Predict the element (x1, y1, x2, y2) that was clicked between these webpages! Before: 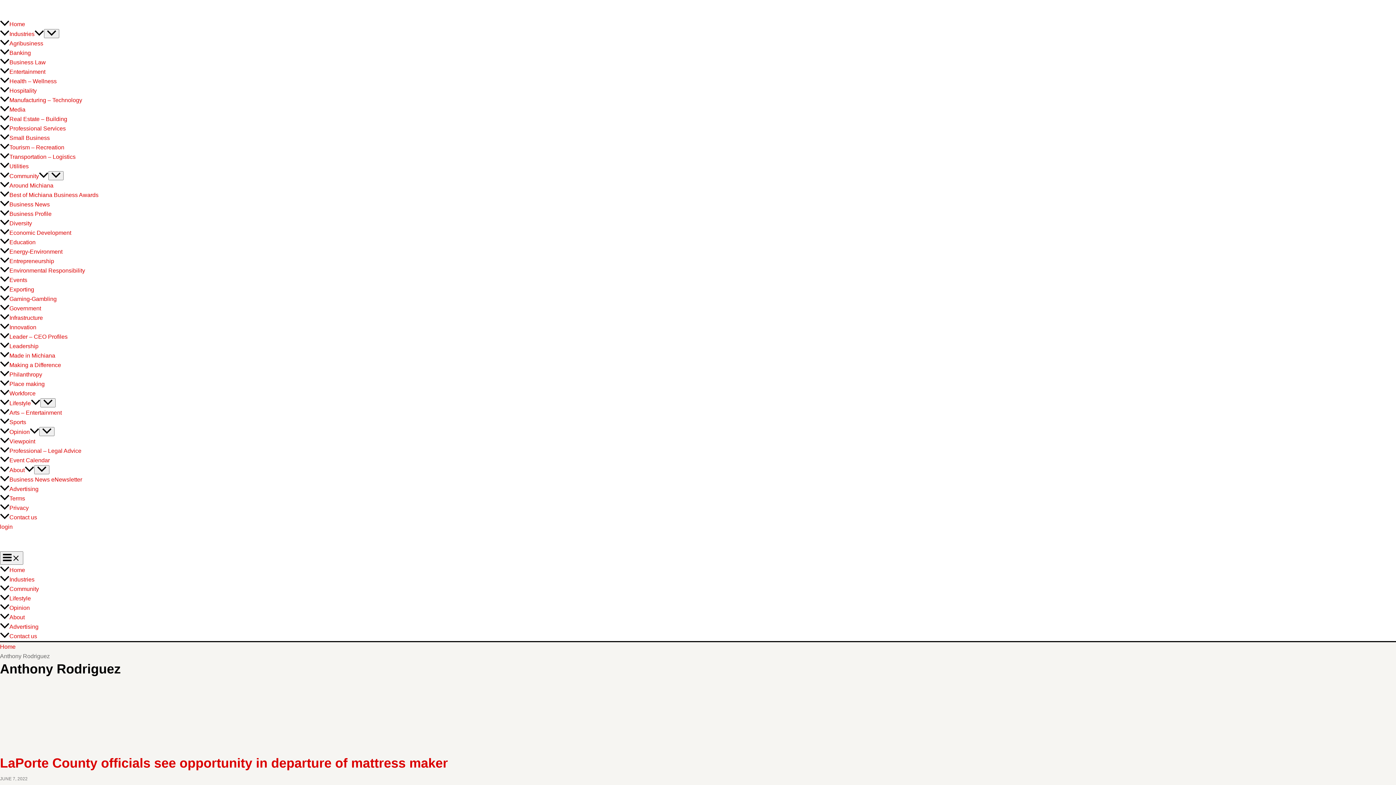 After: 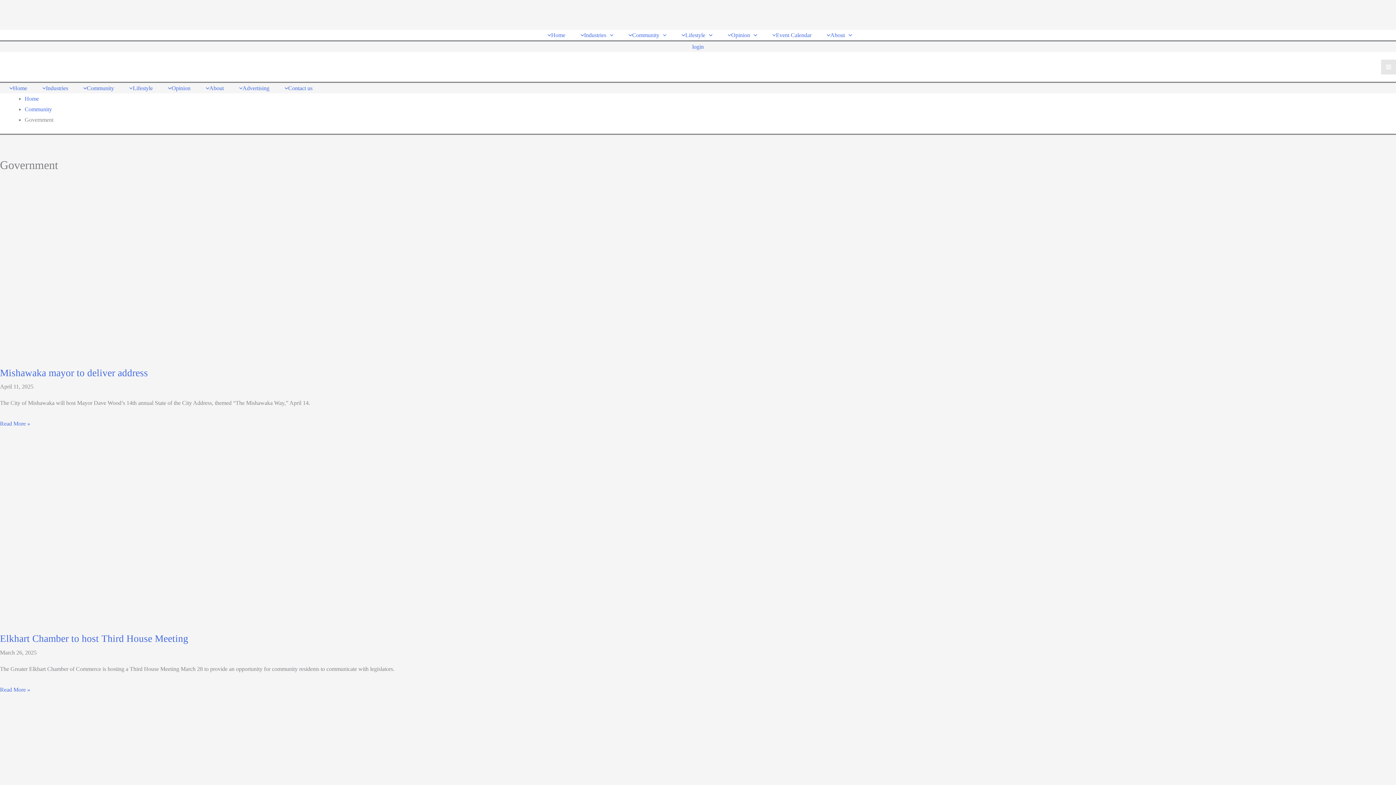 Action: label: Government bbox: (0, 305, 41, 311)